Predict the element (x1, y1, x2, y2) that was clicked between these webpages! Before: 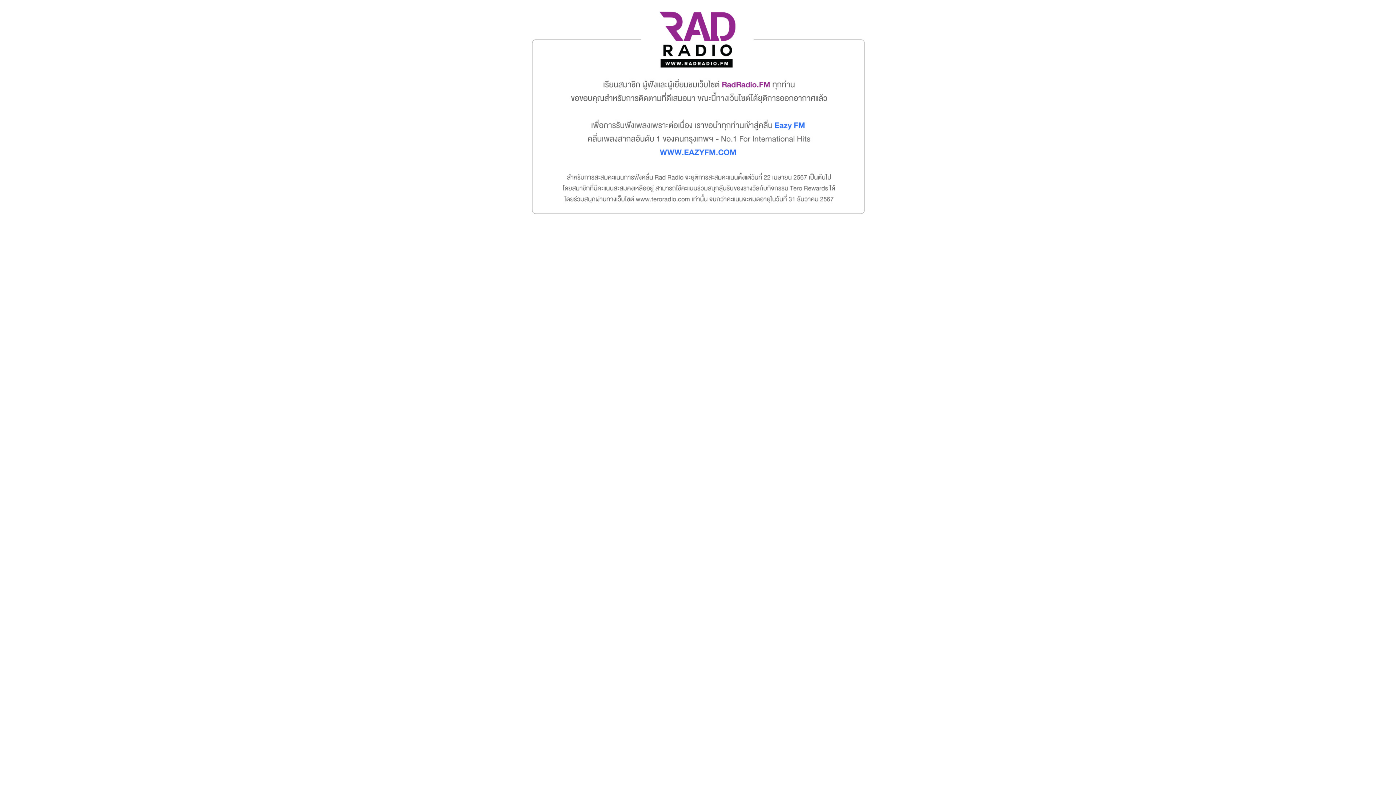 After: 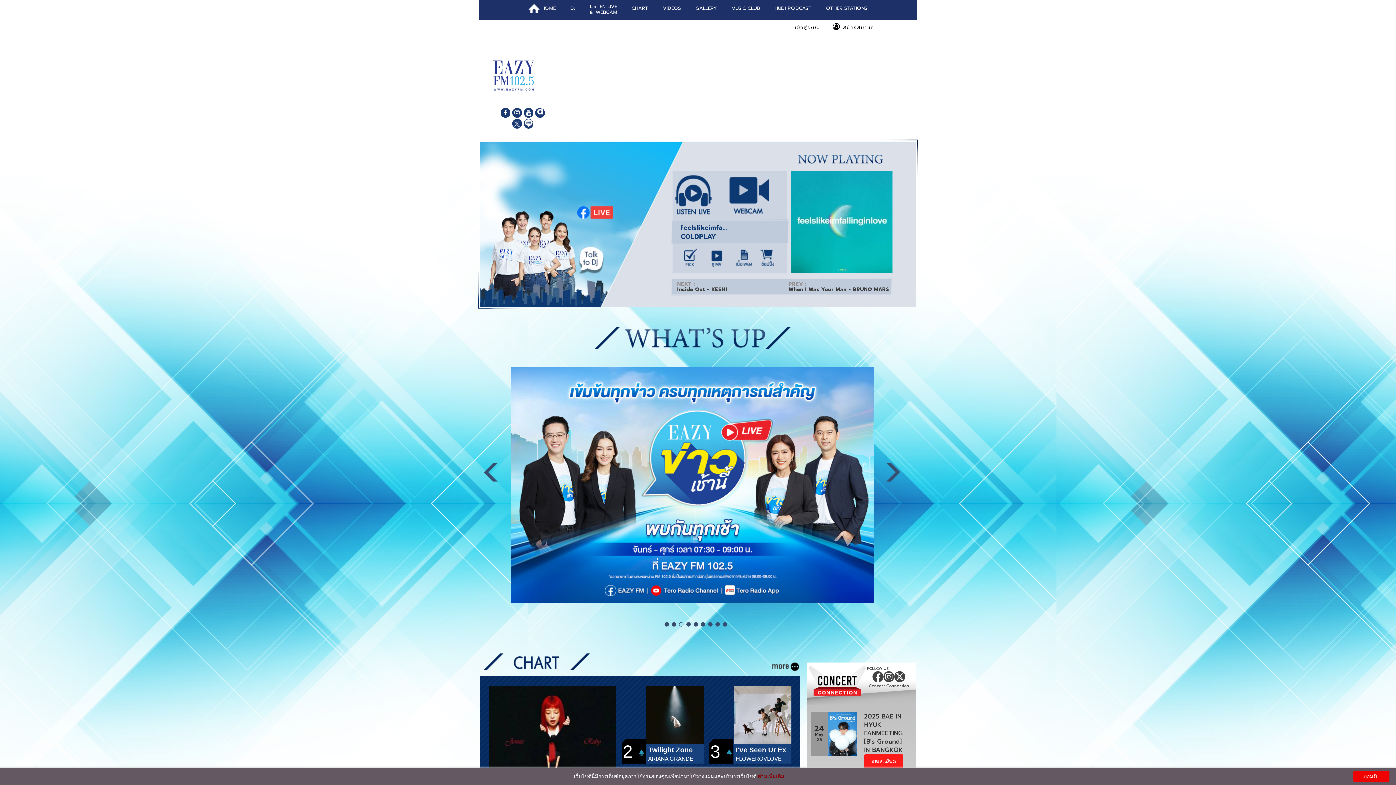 Action: bbox: (501, 216, 894, 222)